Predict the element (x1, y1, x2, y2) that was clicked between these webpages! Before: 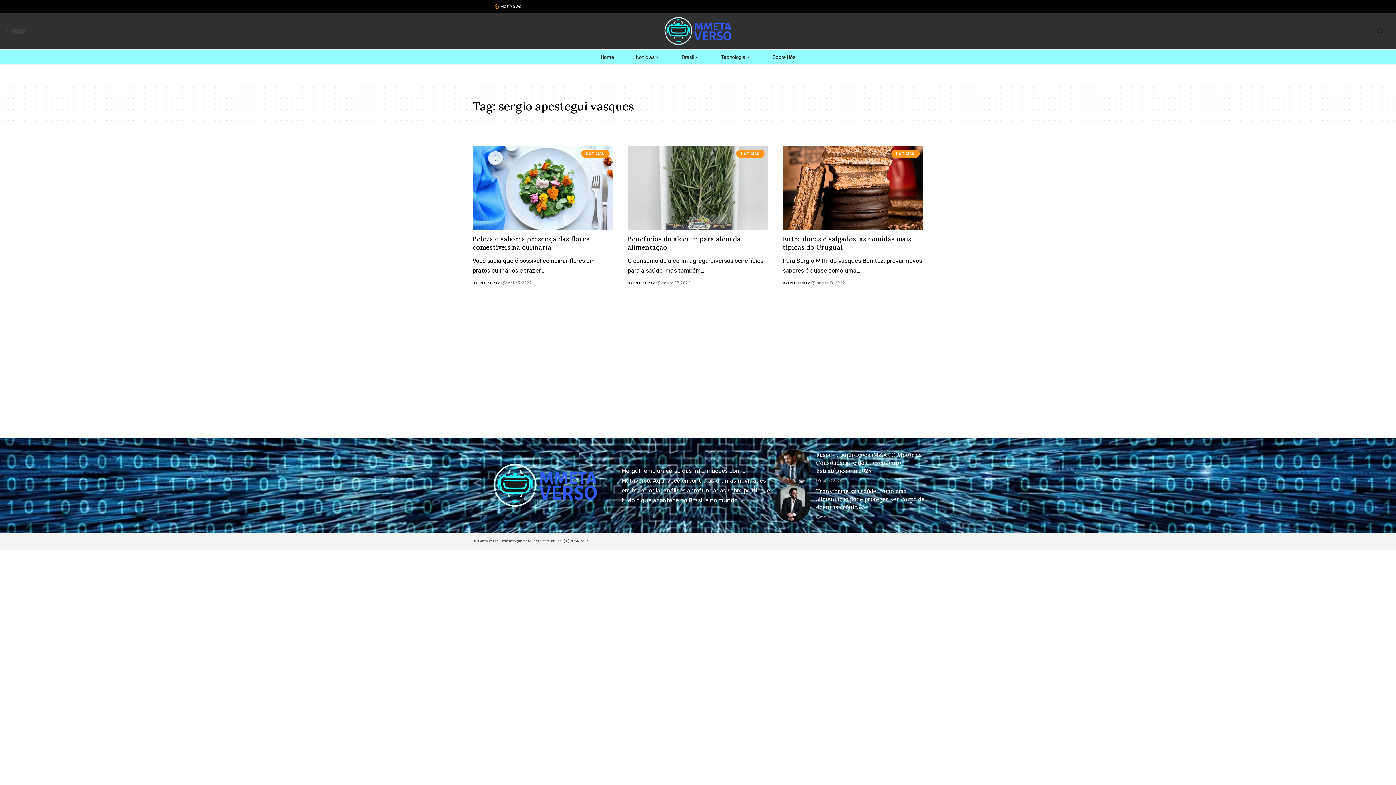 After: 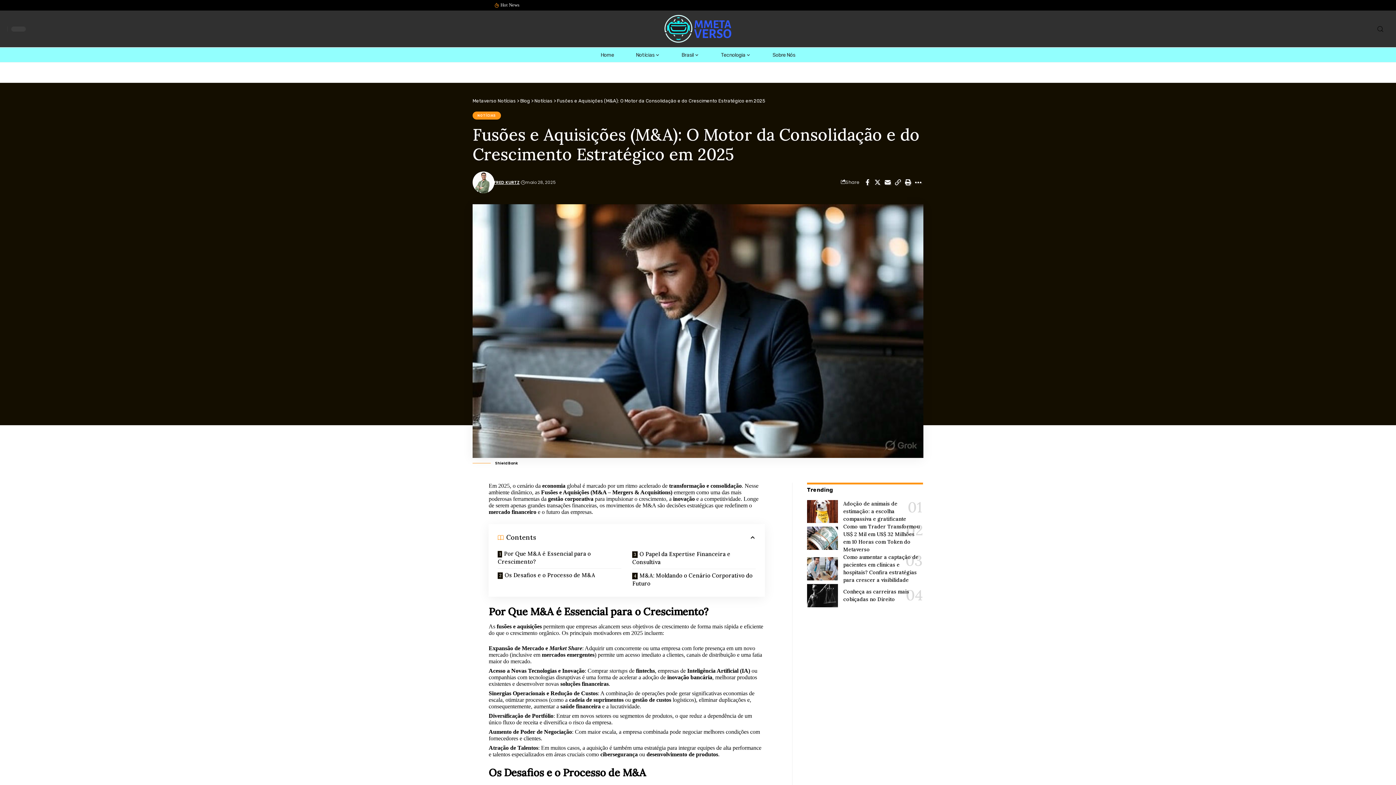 Action: label: Fusões e Aquisições (M&A): O Motor da Consolidação e do Crescimento Estratégico em 2025 bbox: (816, 451, 922, 474)